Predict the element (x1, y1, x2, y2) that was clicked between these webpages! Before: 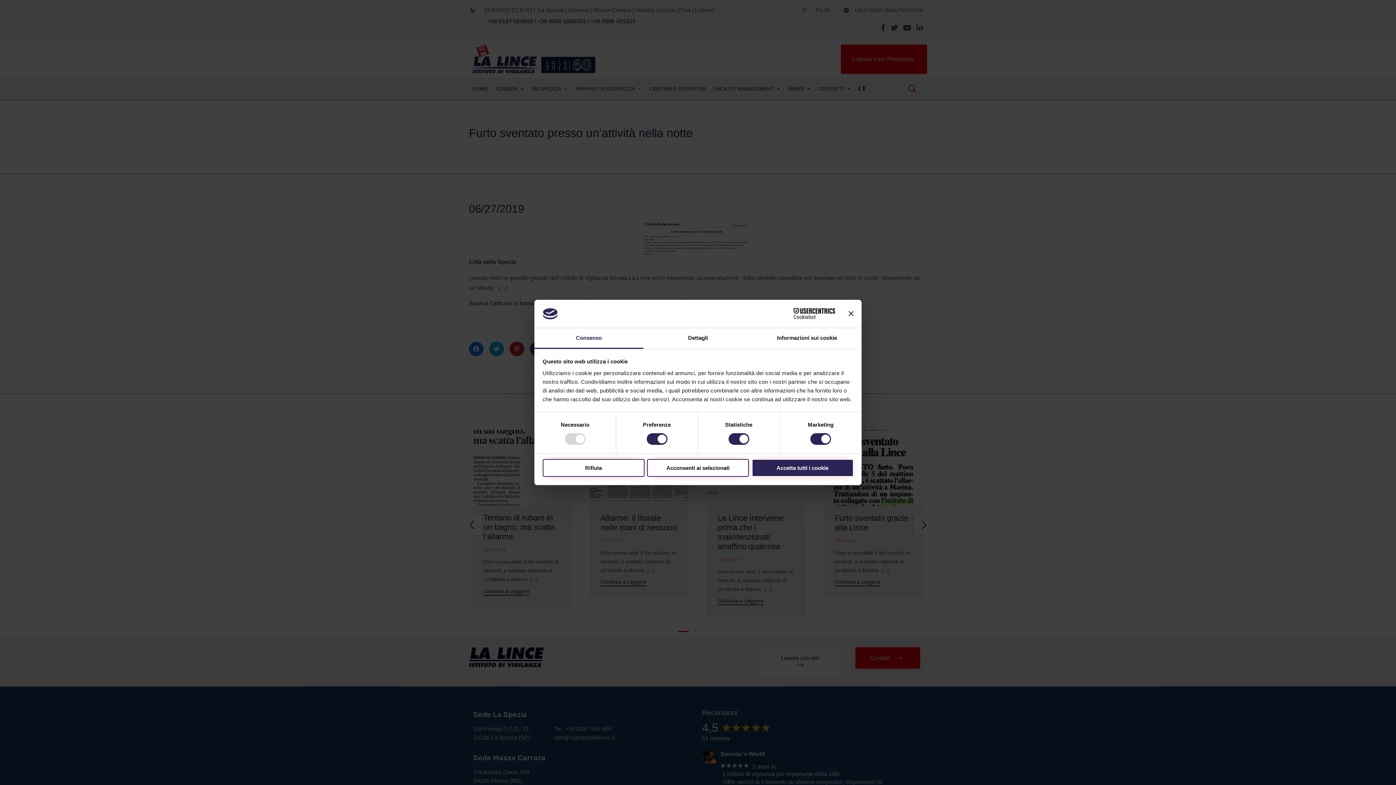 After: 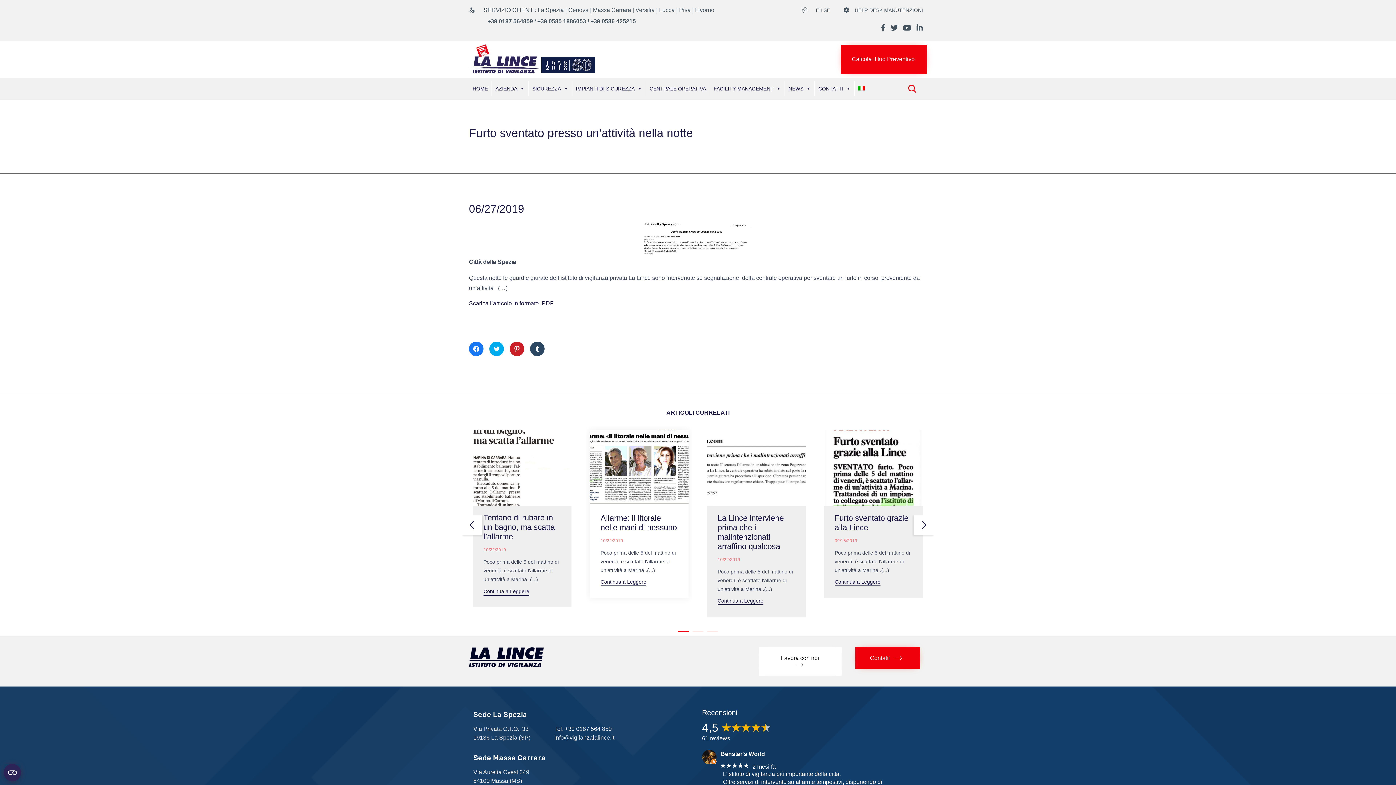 Action: label: Rifiuta bbox: (542, 459, 644, 476)